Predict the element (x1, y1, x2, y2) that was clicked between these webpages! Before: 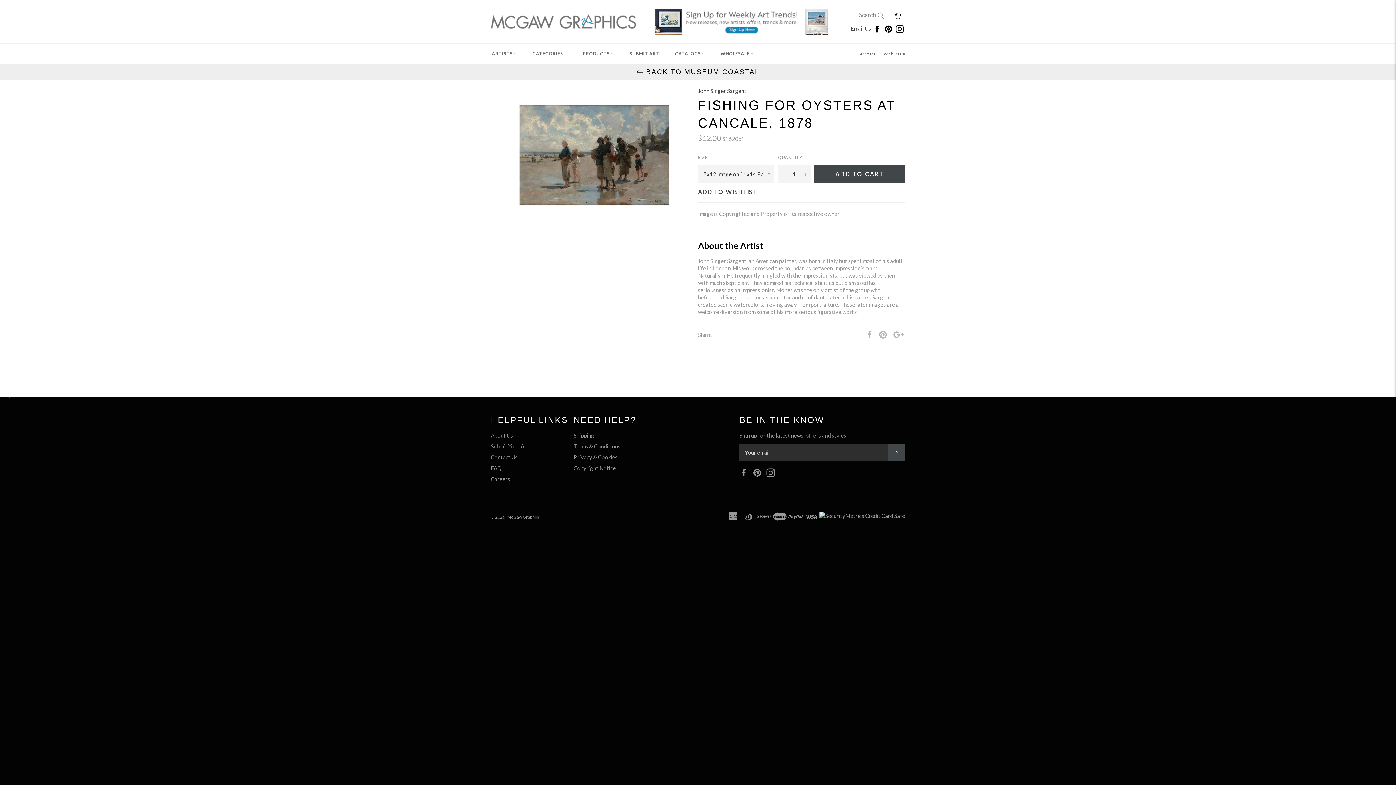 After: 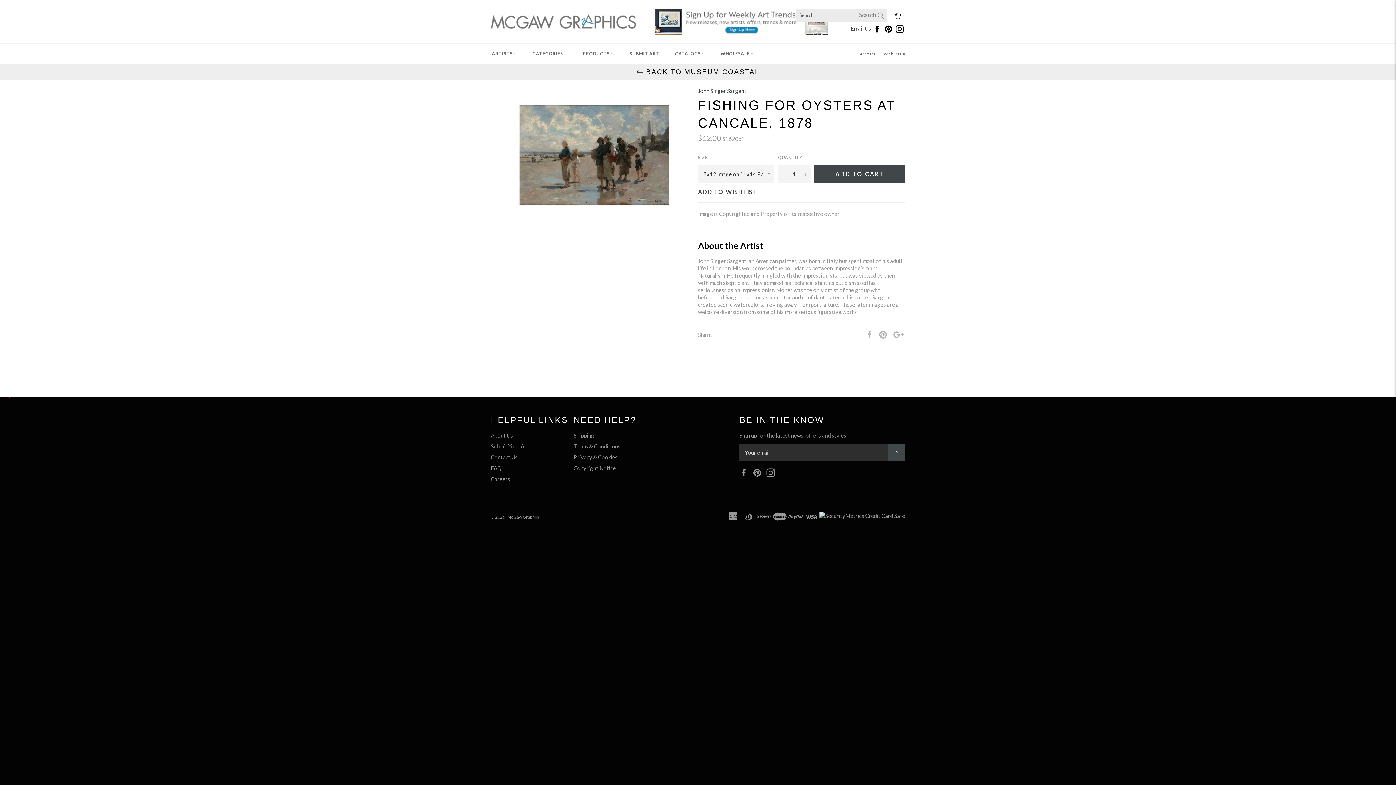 Action: label: Search 
Search bbox: (855, 8, 888, 23)